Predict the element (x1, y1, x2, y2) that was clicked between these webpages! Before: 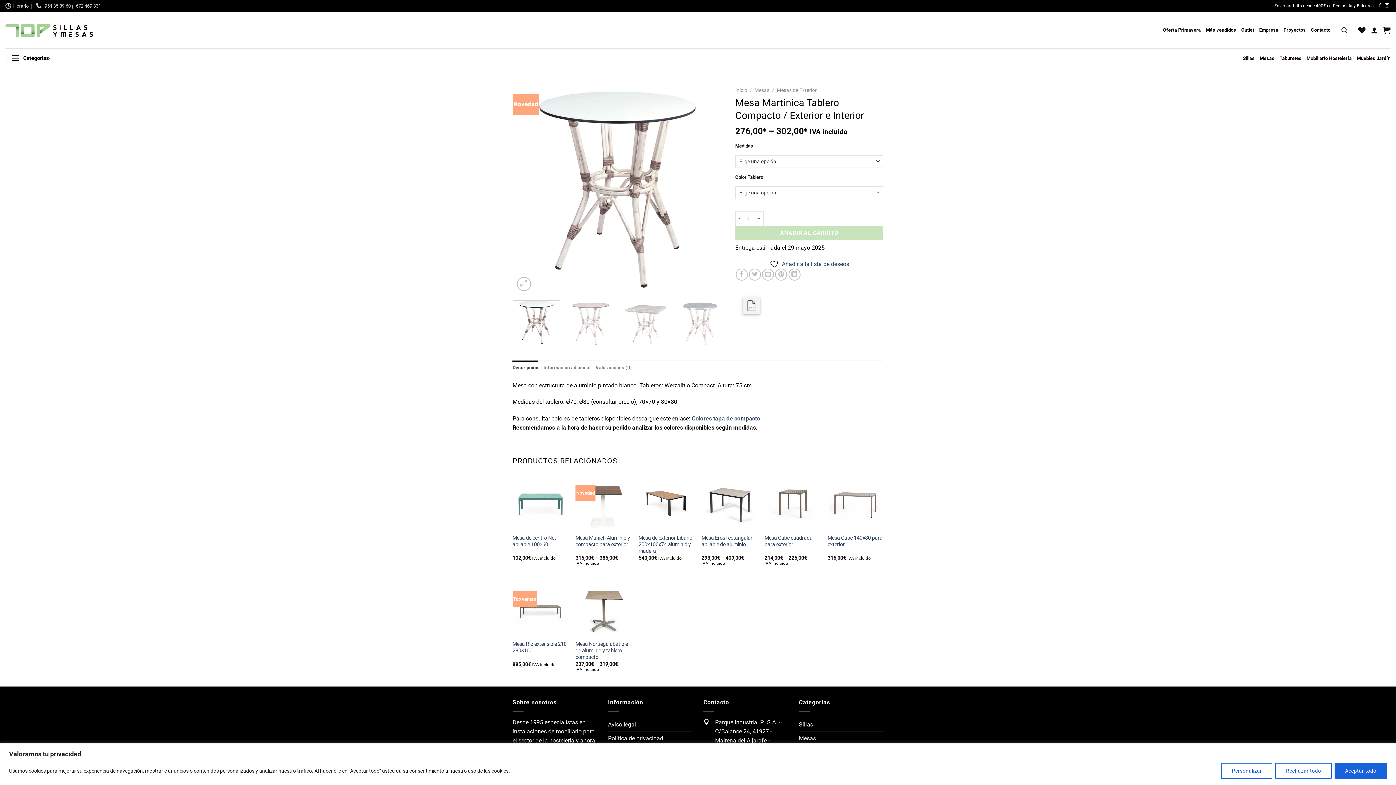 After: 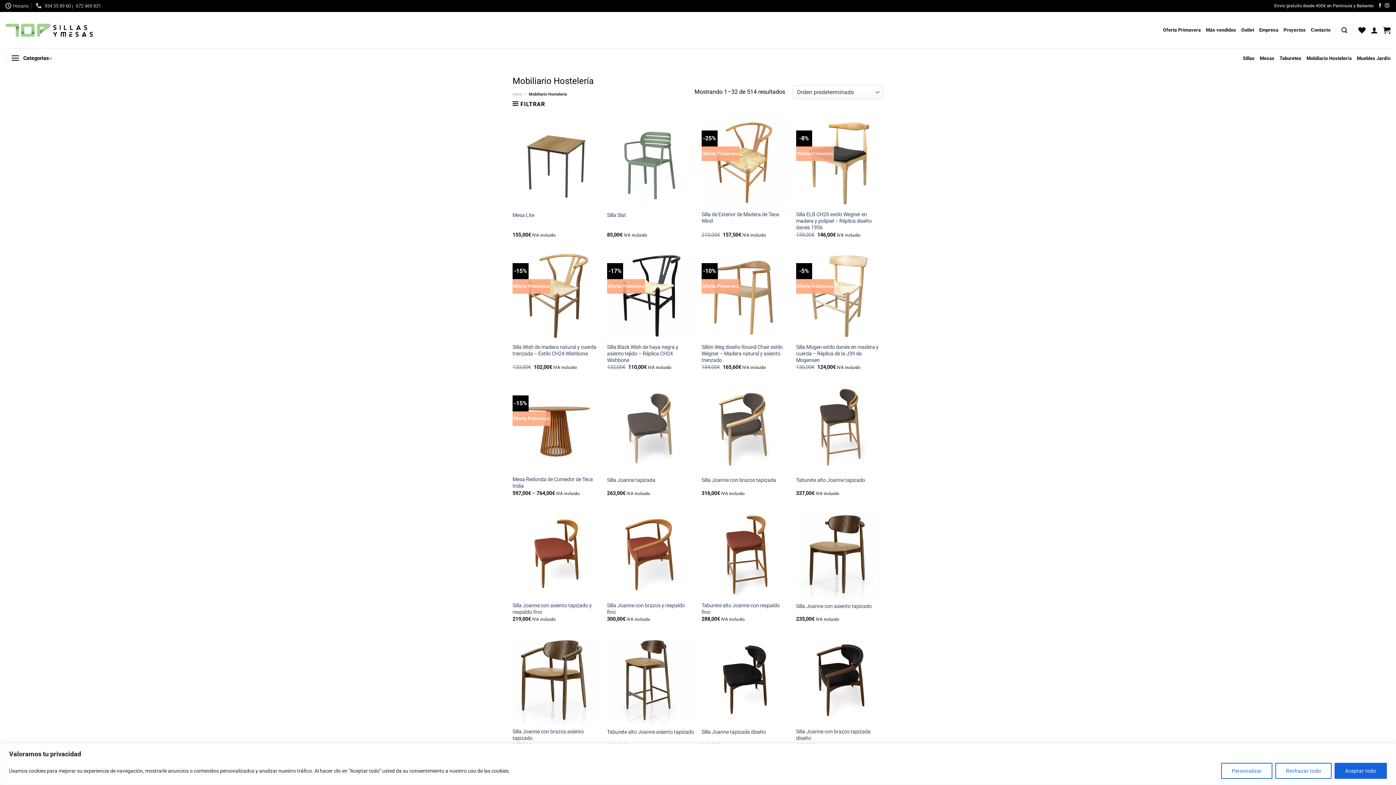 Action: label: Mobiliario Hostelería bbox: (1306, 51, 1352, 64)